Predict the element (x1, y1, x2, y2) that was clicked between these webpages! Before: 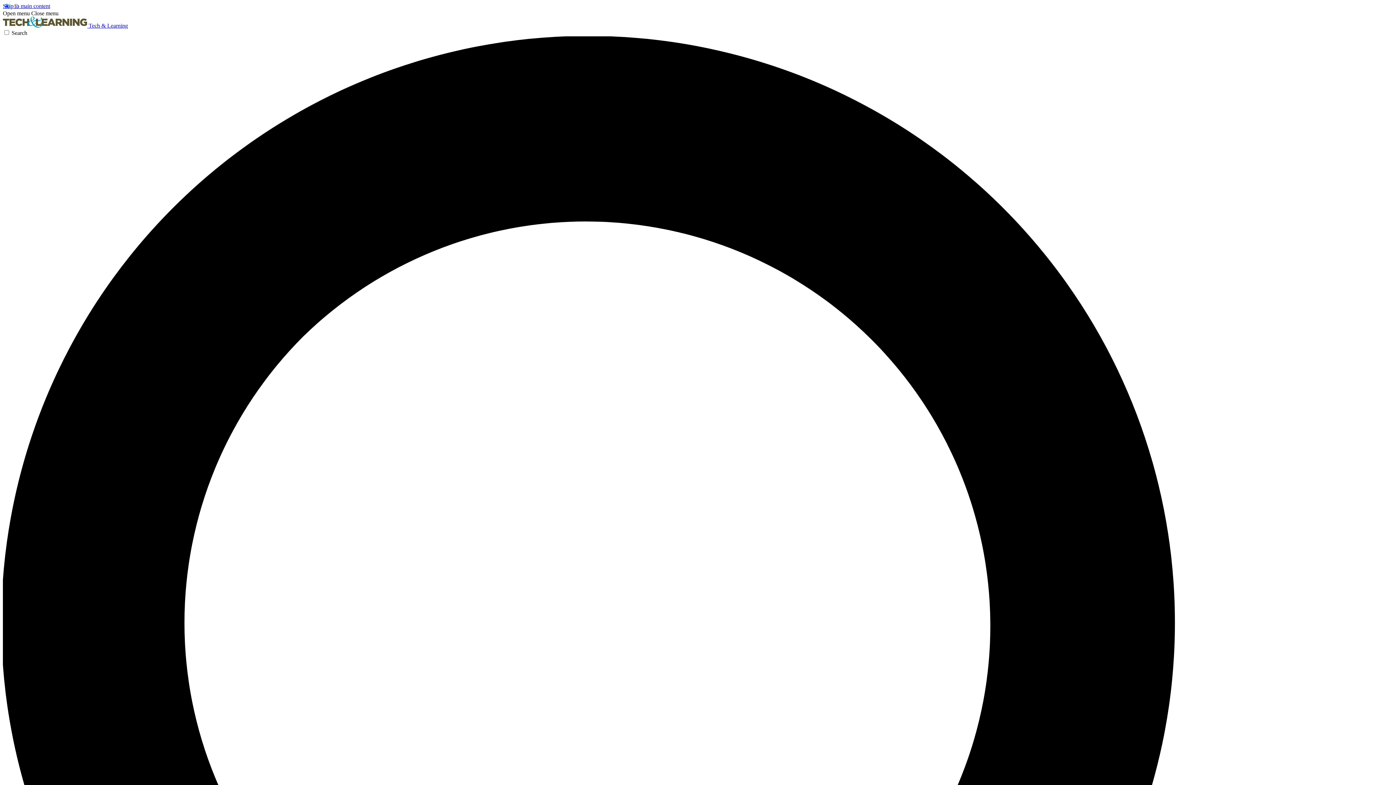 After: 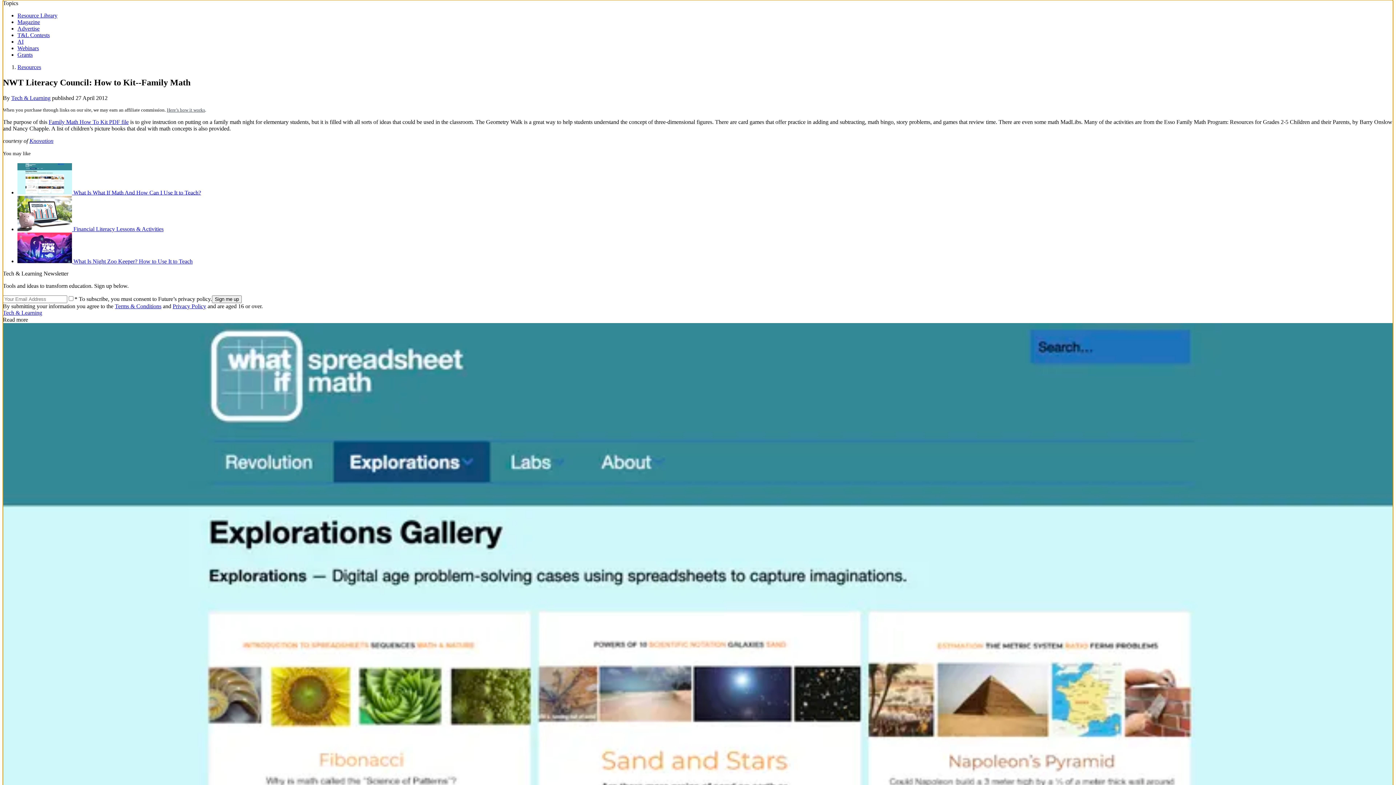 Action: label: Skip to main content bbox: (2, 2, 50, 9)